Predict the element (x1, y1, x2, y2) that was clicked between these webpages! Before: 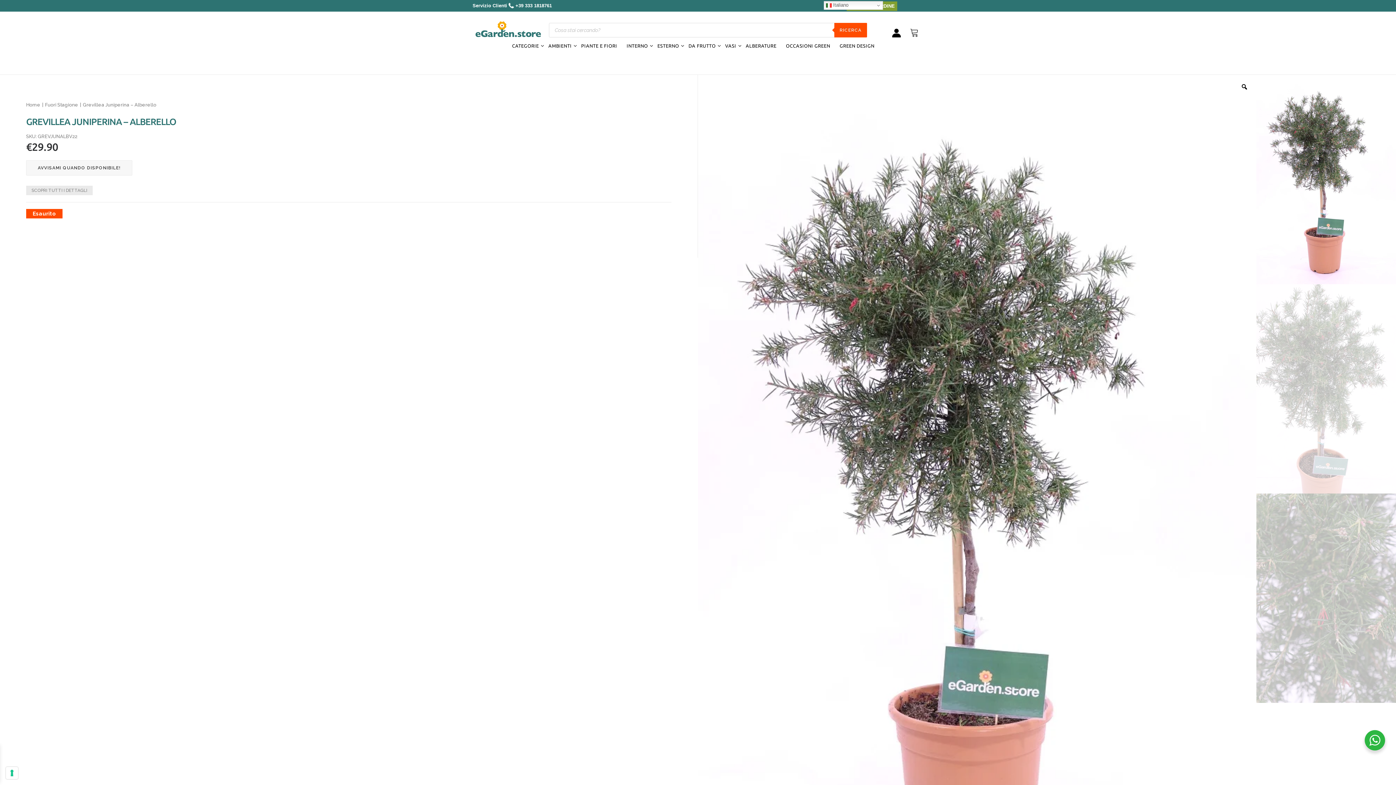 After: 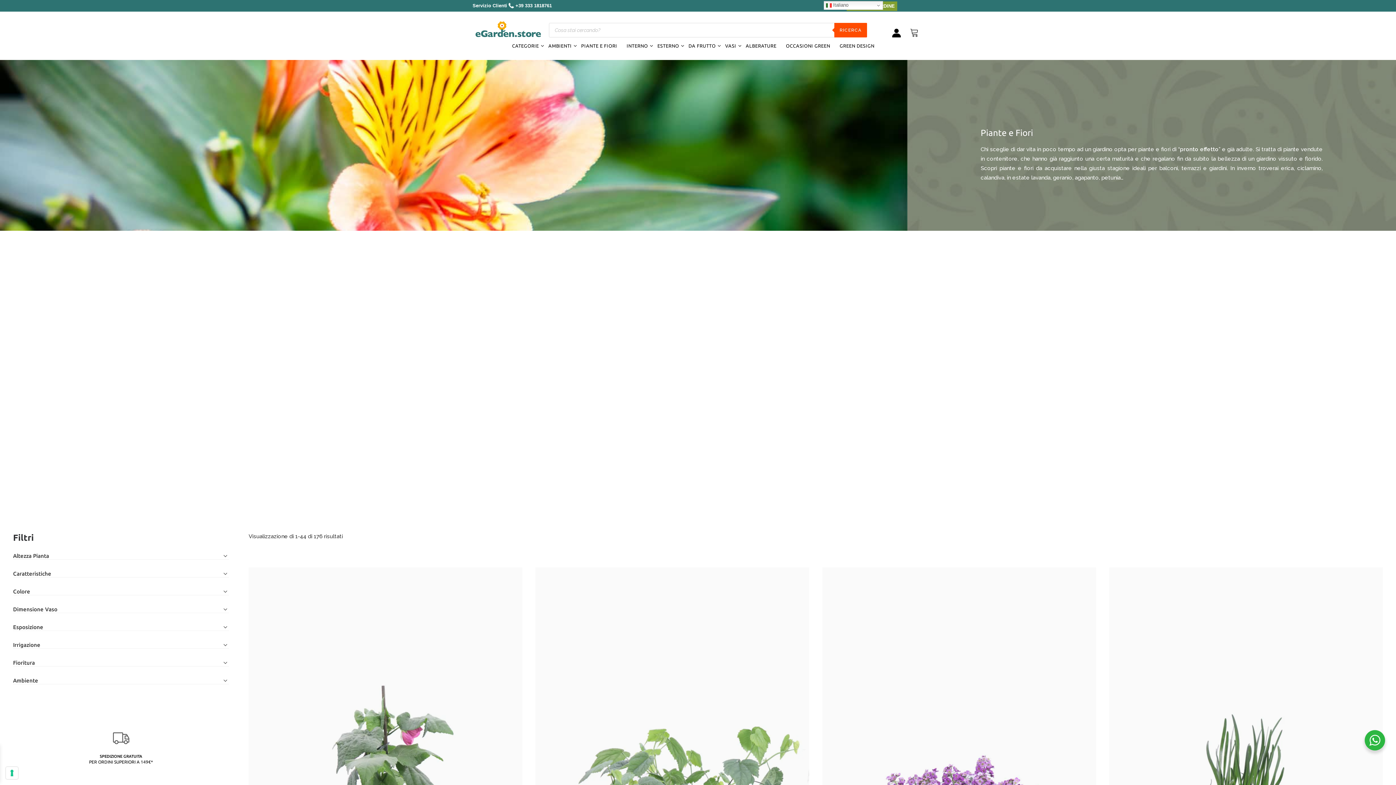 Action: label: PIANTE E FIORI bbox: (581, 38, 626, 53)